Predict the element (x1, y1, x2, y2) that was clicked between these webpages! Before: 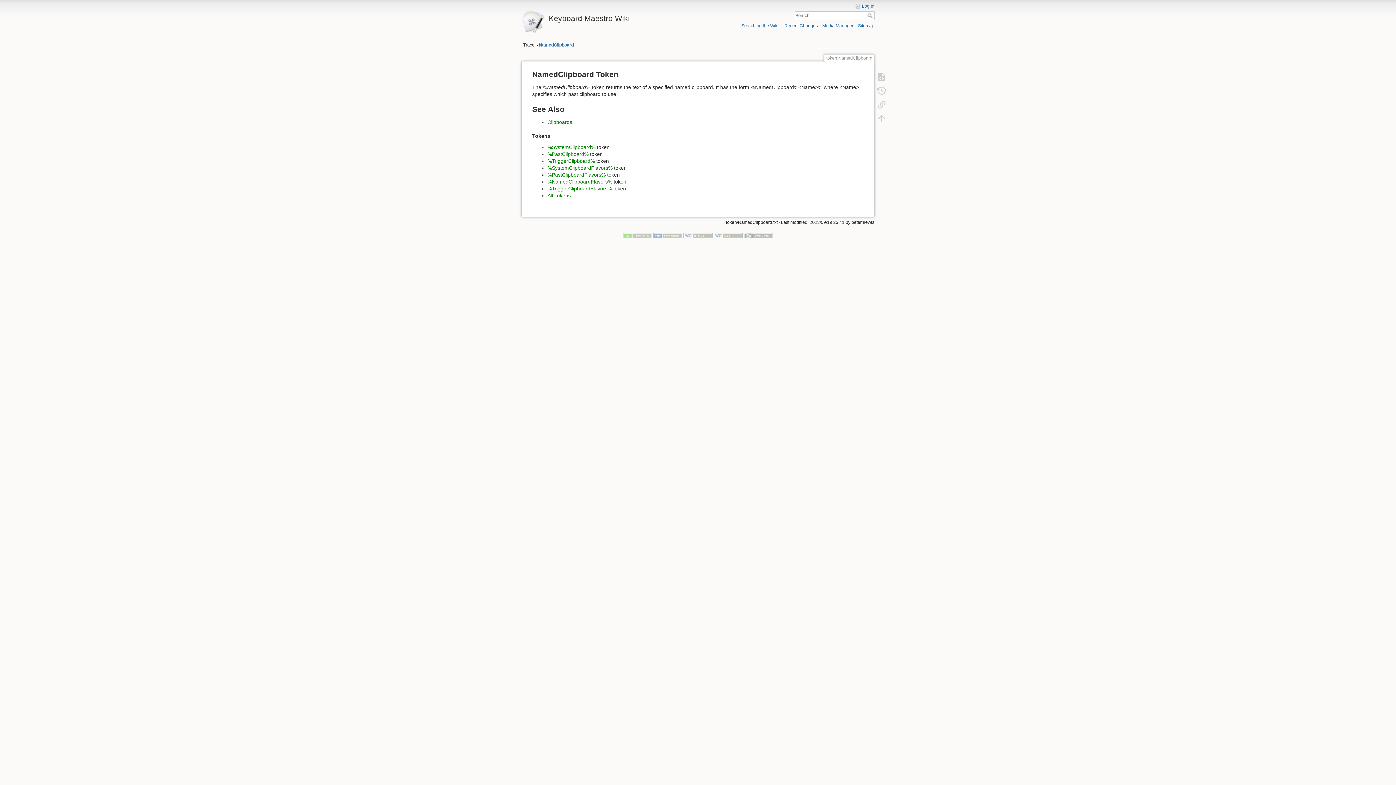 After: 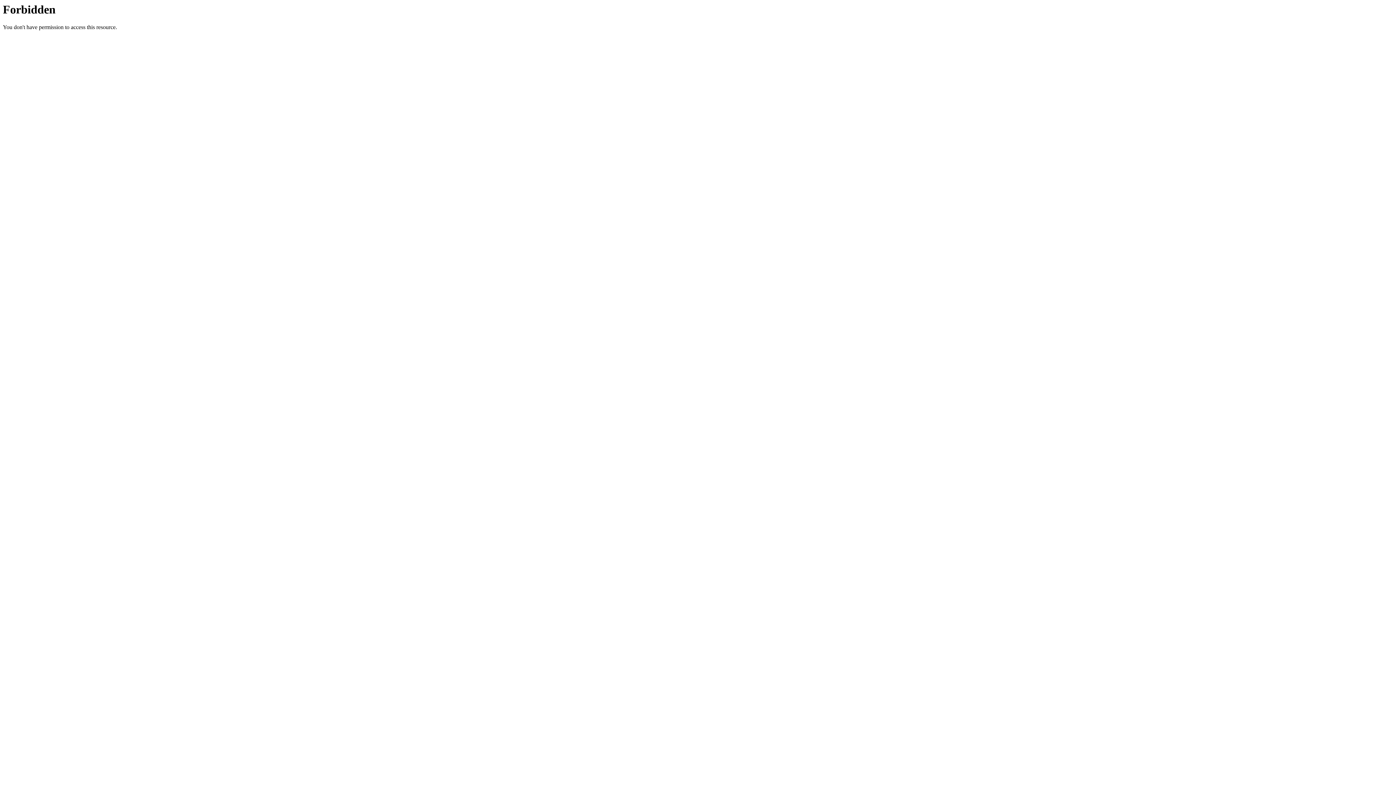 Action: bbox: (623, 233, 652, 238)